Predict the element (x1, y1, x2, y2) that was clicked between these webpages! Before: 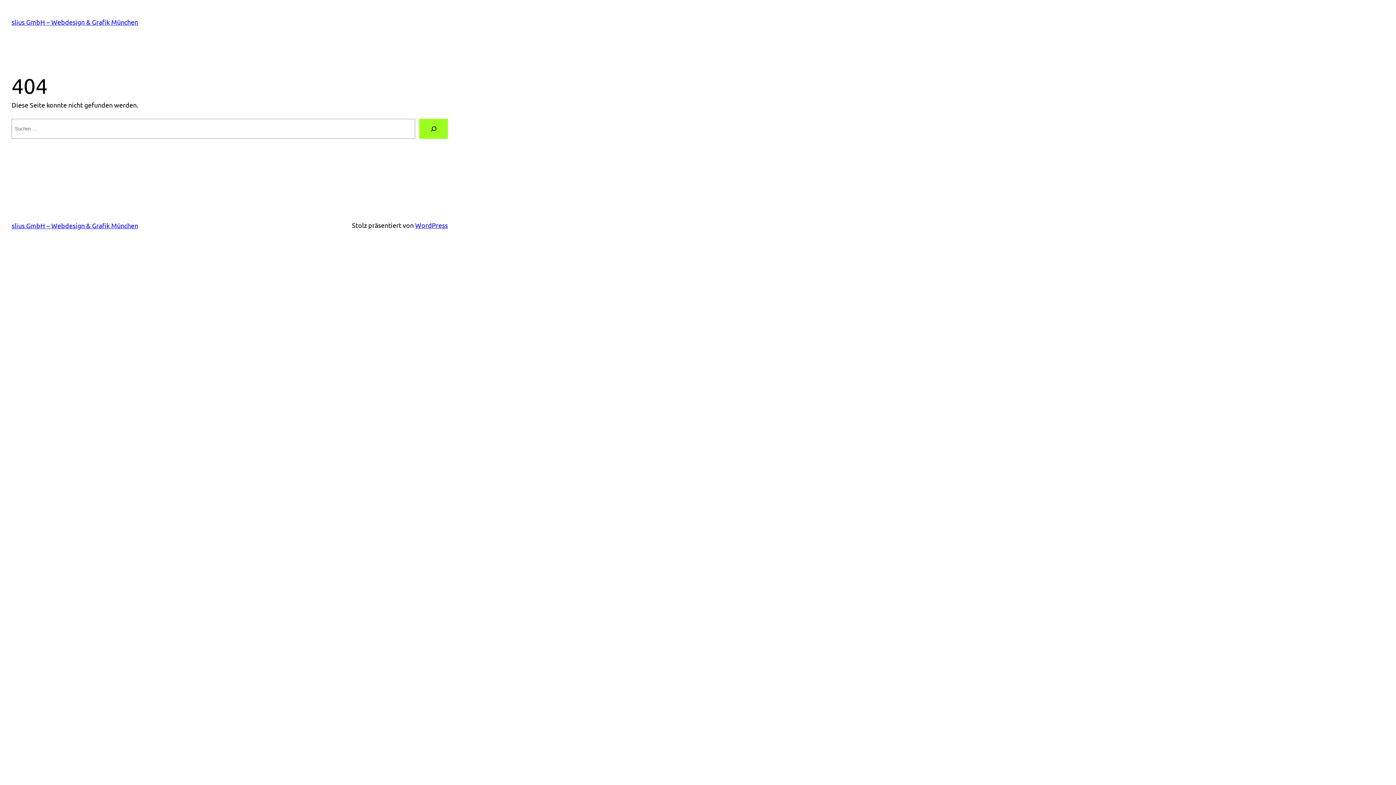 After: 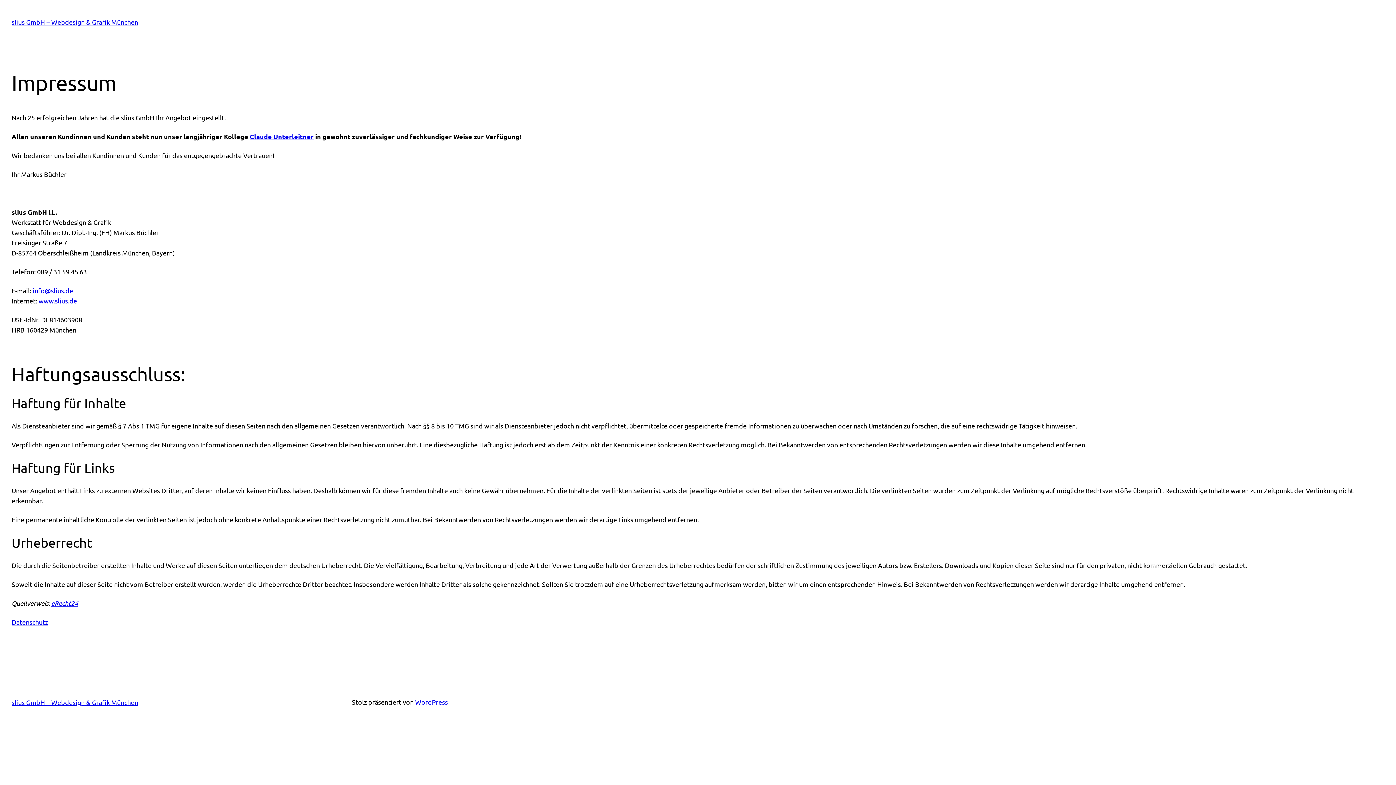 Action: label: slius GmbH – Webdesign & Grafik München bbox: (11, 221, 138, 229)